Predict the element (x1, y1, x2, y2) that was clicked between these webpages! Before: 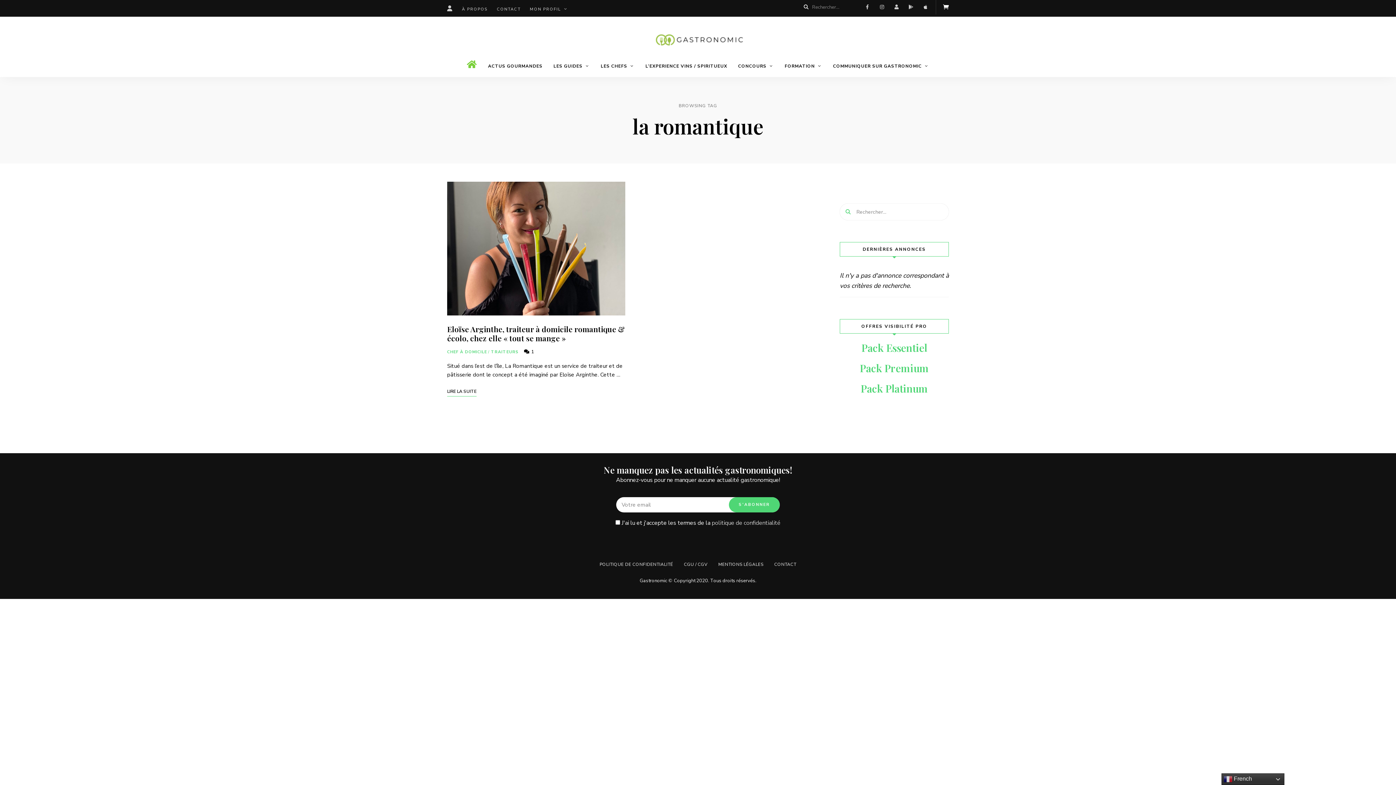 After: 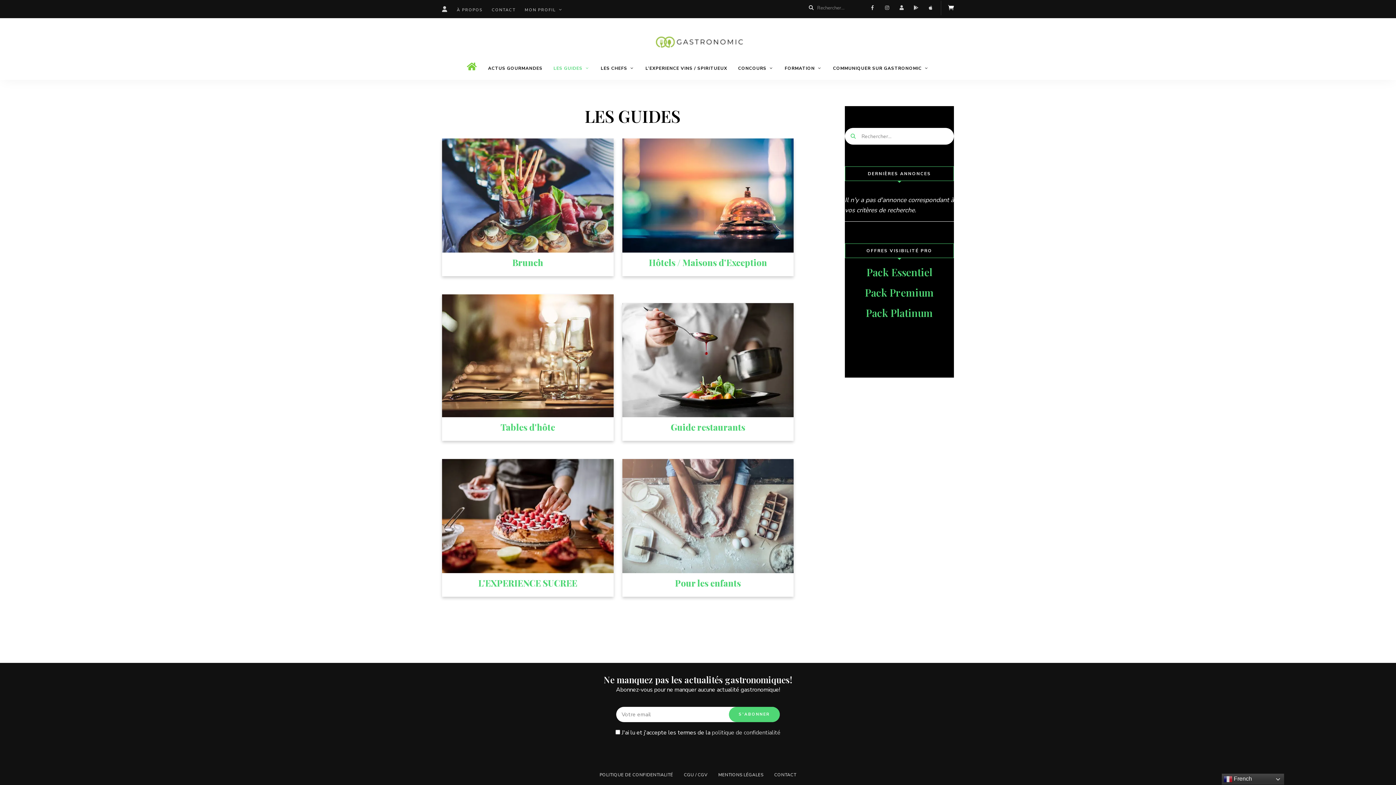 Action: label: LES GUIDES bbox: (548, 55, 595, 77)